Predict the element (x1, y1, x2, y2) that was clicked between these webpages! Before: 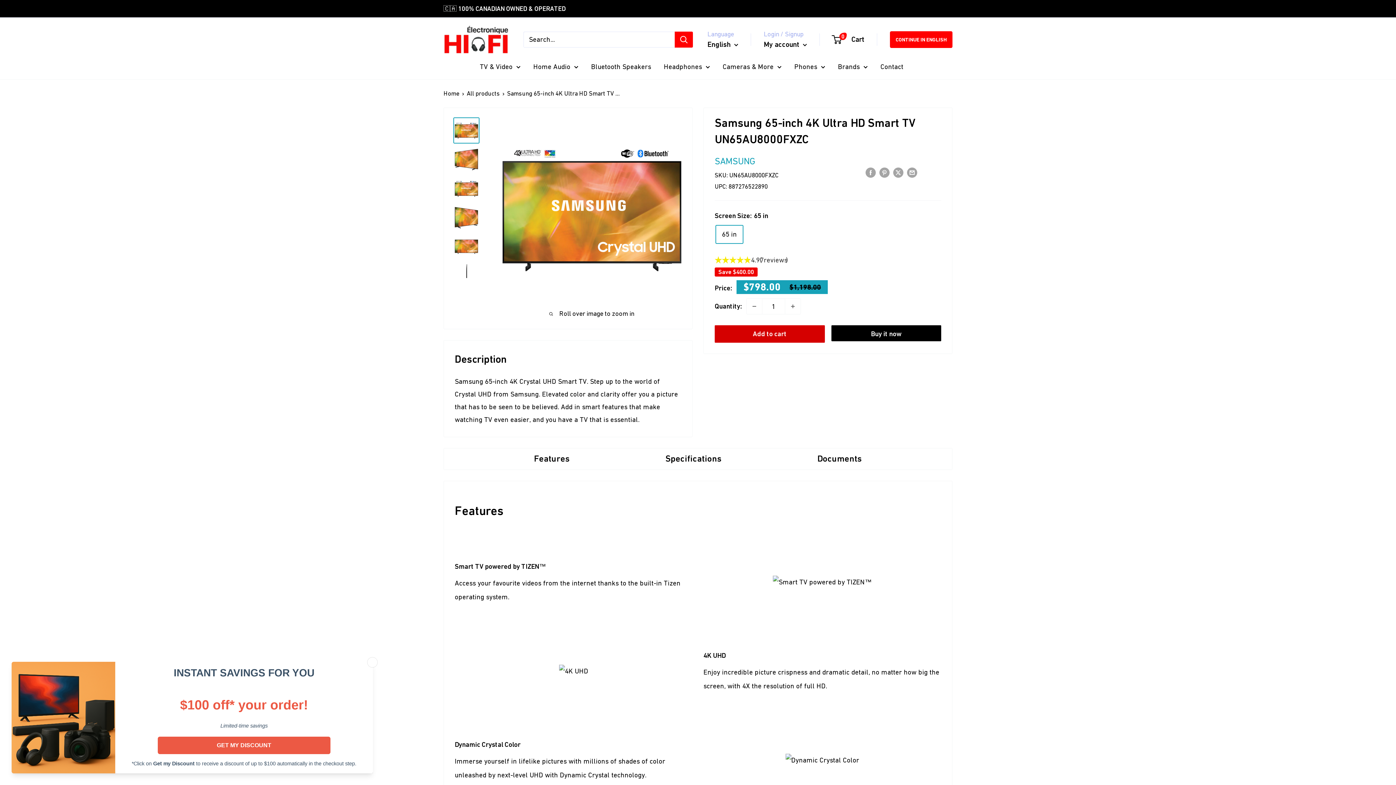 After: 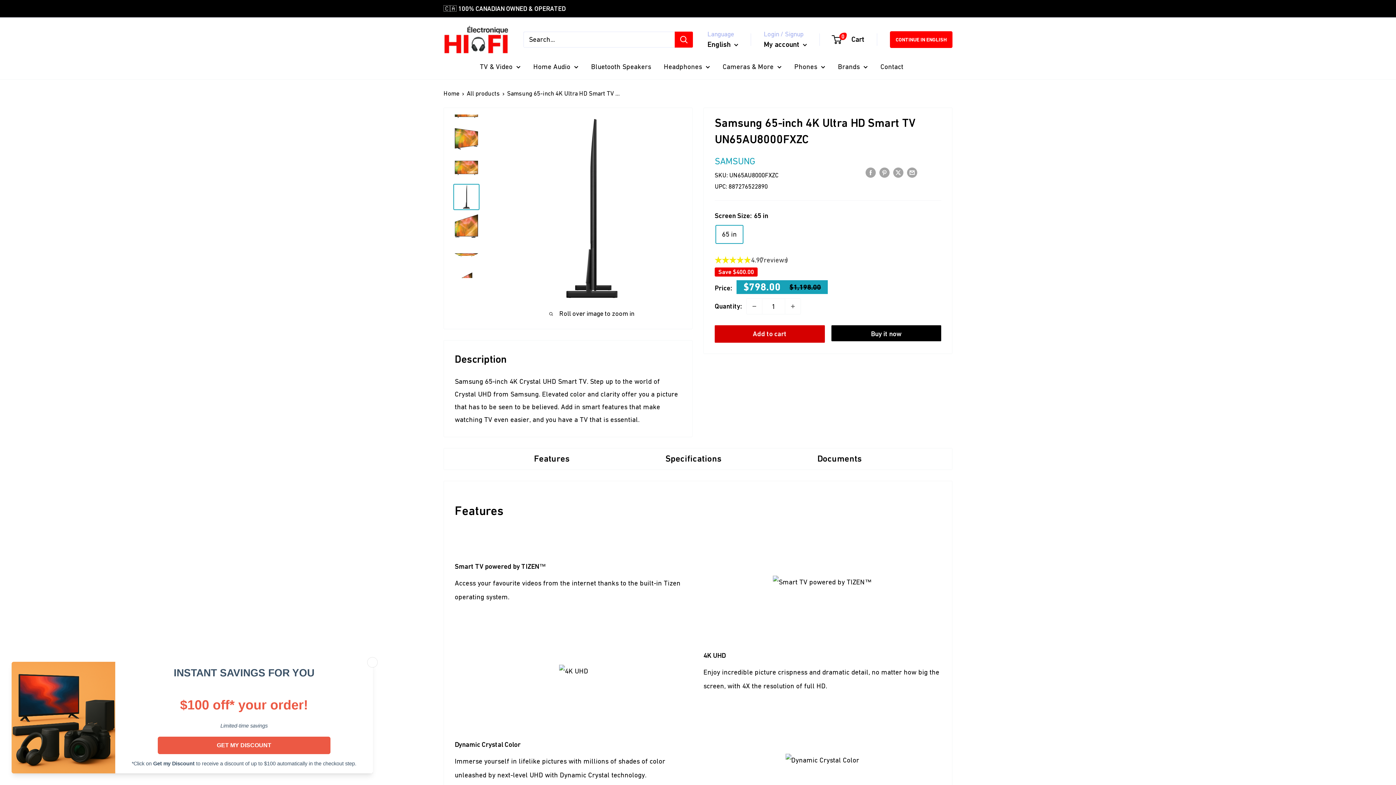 Action: bbox: (453, 262, 479, 289)